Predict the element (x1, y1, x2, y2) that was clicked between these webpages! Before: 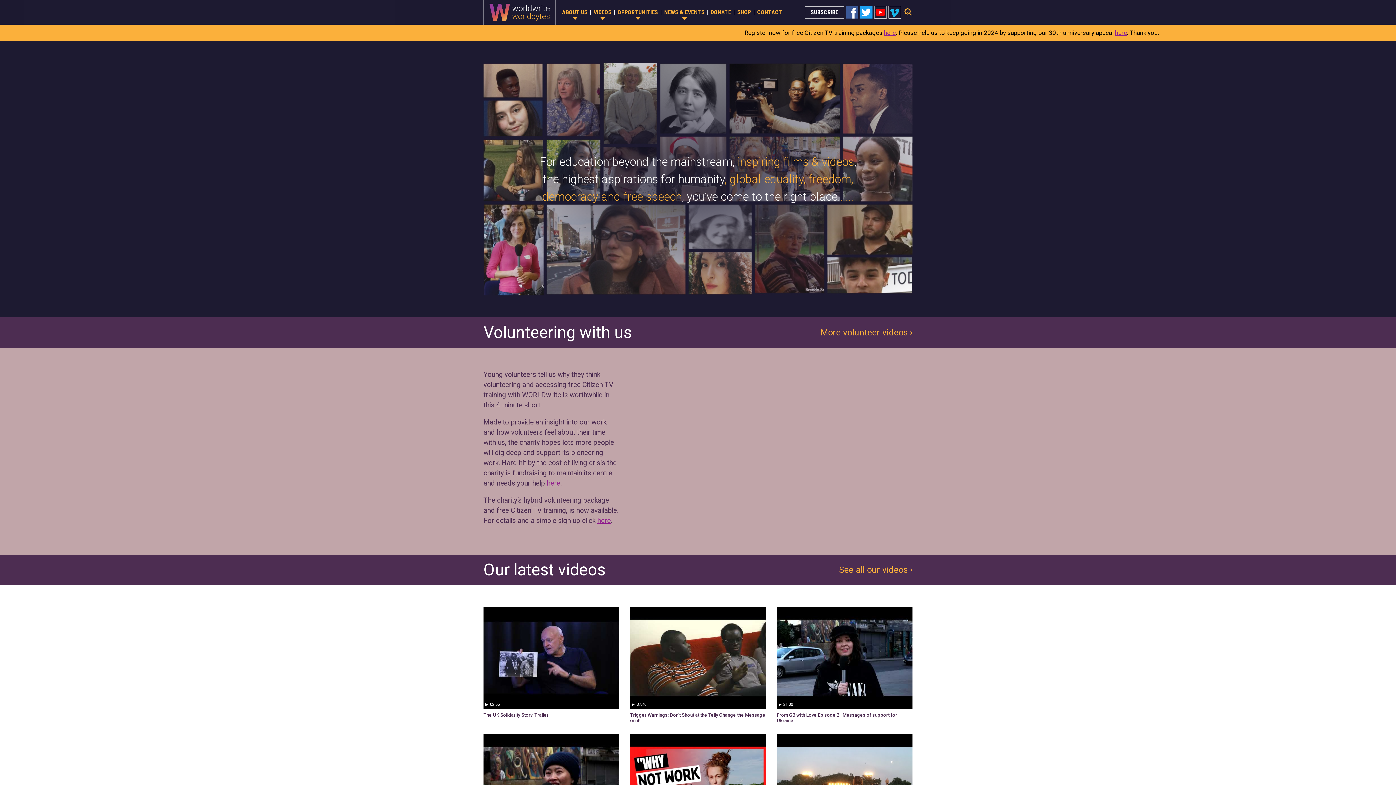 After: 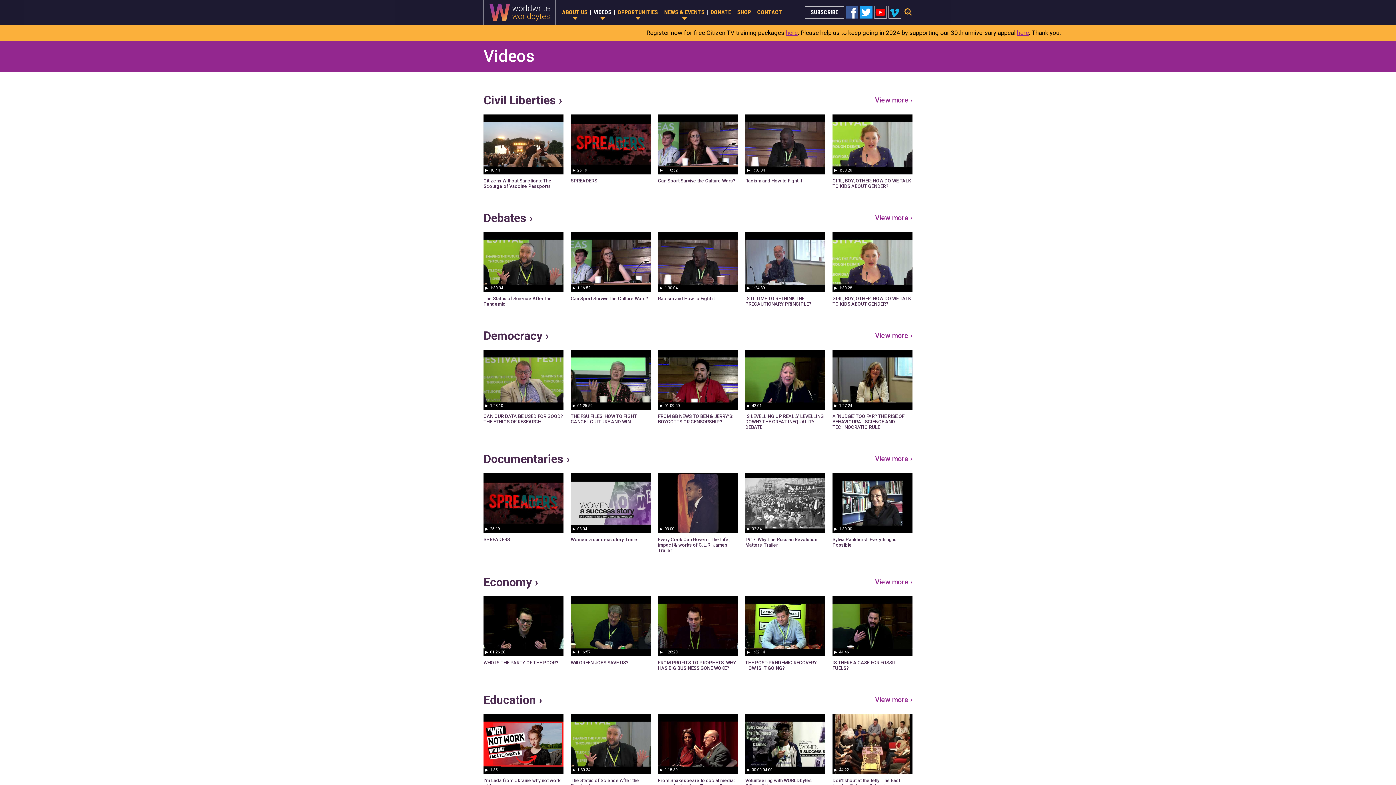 Action: bbox: (839, 565, 912, 575) label: See all our videos ›